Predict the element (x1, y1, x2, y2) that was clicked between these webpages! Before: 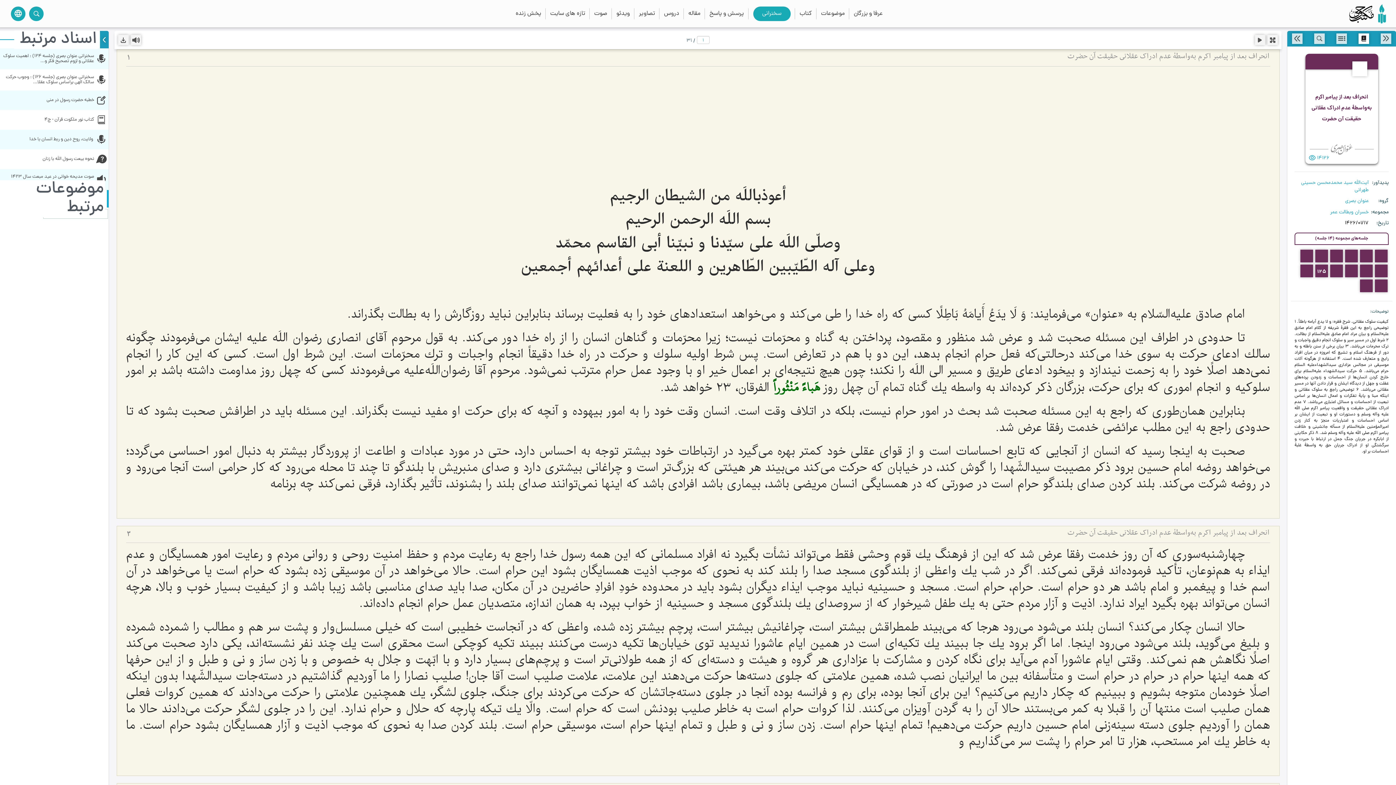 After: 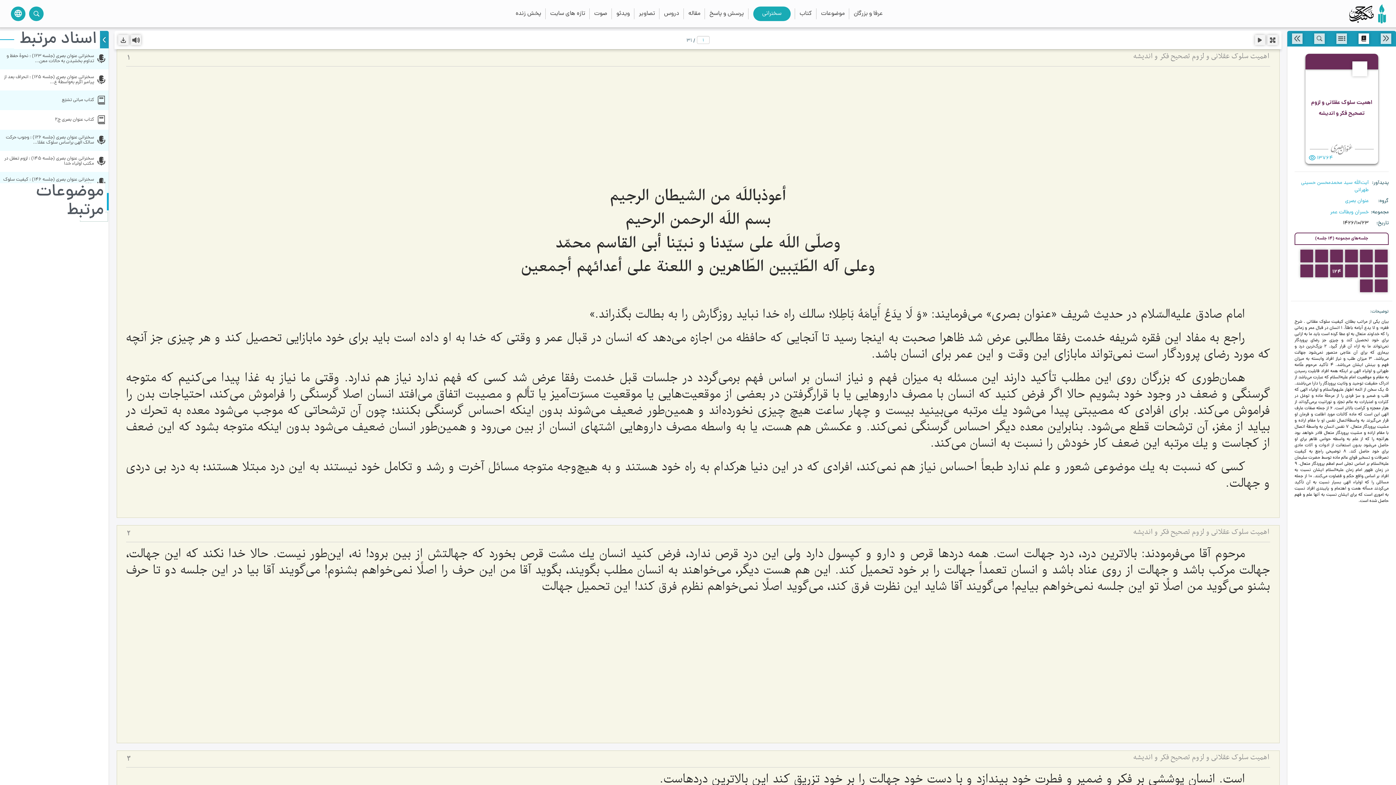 Action: label: سخنراني عنوان بصري (جلسه 124) : اهمیت سلوک عقلانی و لزوم تصحیح فکر و... bbox: (0, 48, 108, 69)